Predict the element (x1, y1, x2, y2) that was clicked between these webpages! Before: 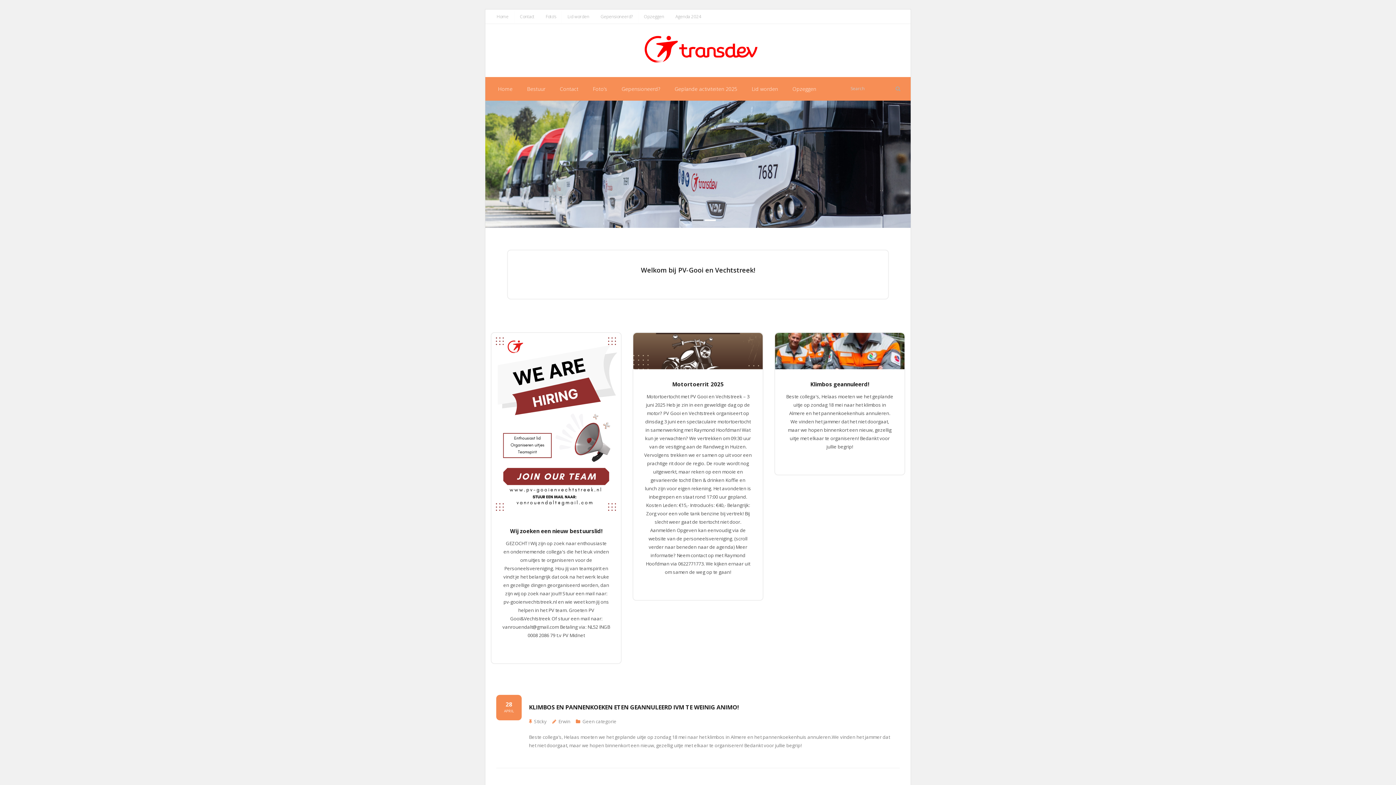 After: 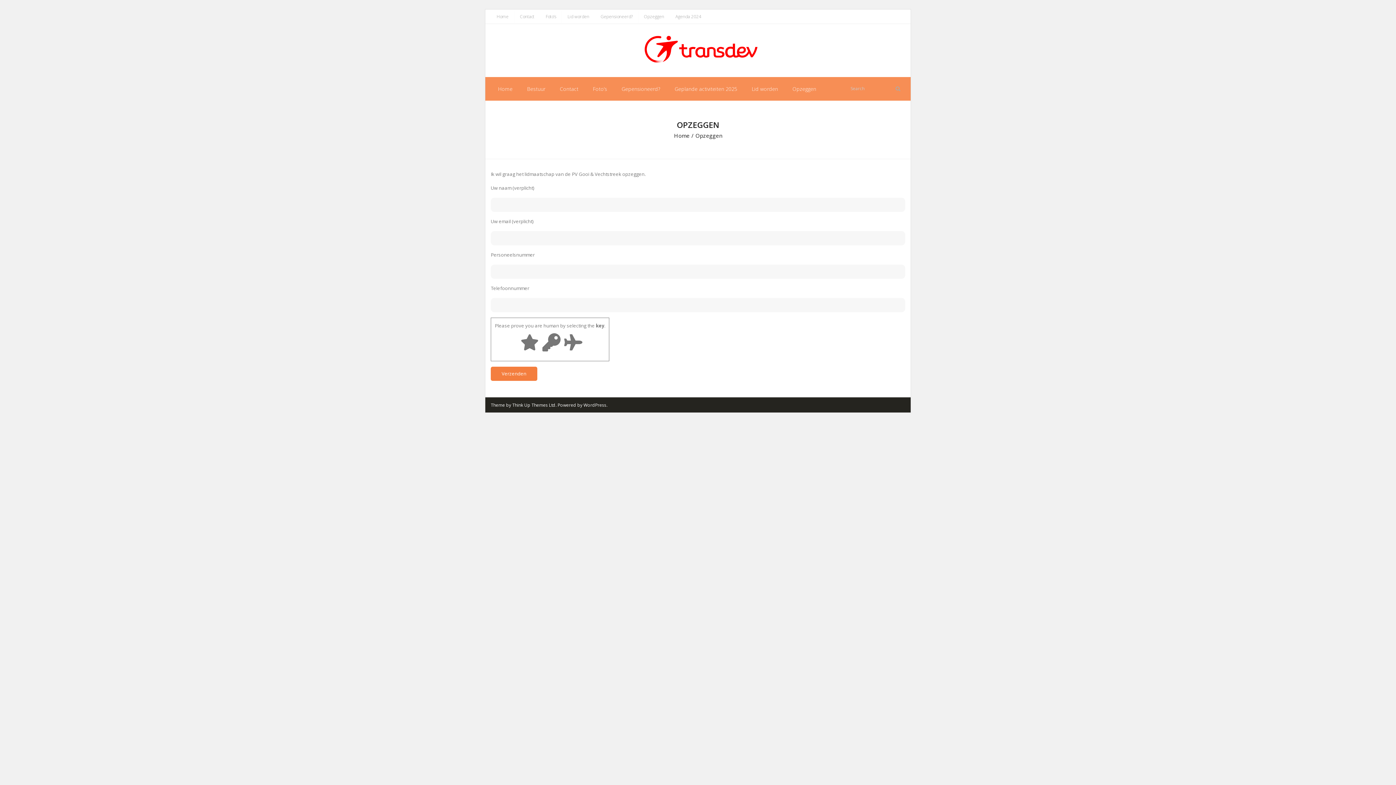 Action: label: Opzeggen bbox: (638, 9, 669, 23)